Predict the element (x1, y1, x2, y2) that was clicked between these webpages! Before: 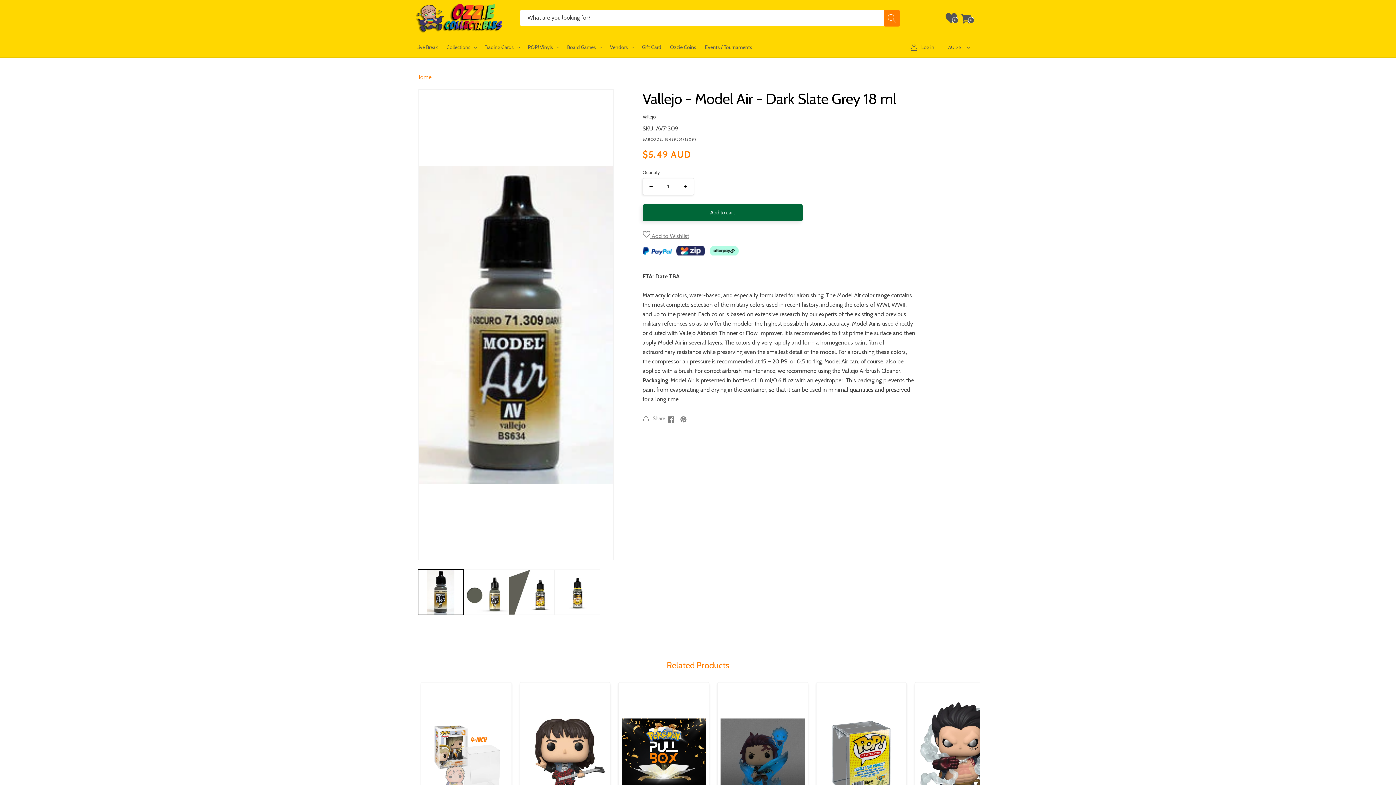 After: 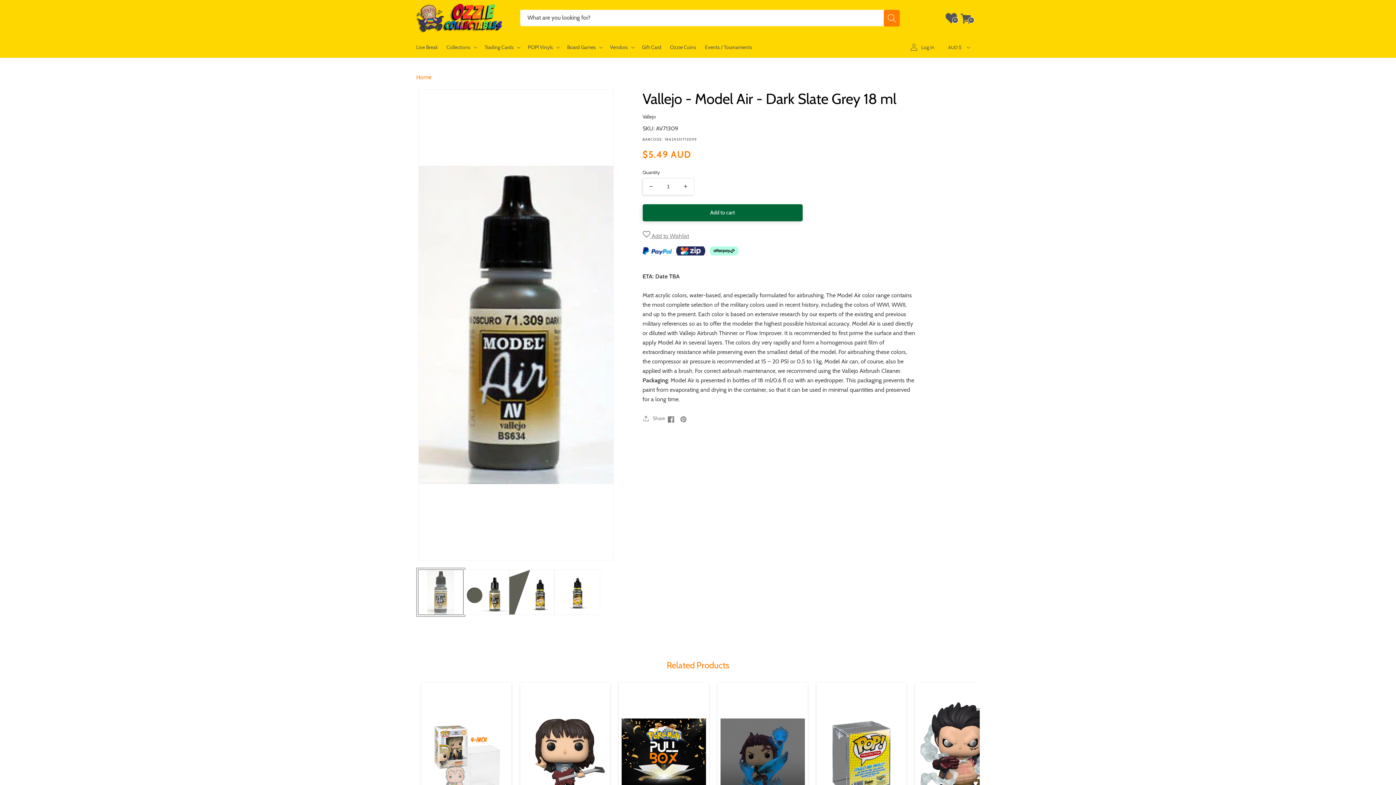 Action: label: Load image 1 in gallery view bbox: (418, 569, 463, 615)